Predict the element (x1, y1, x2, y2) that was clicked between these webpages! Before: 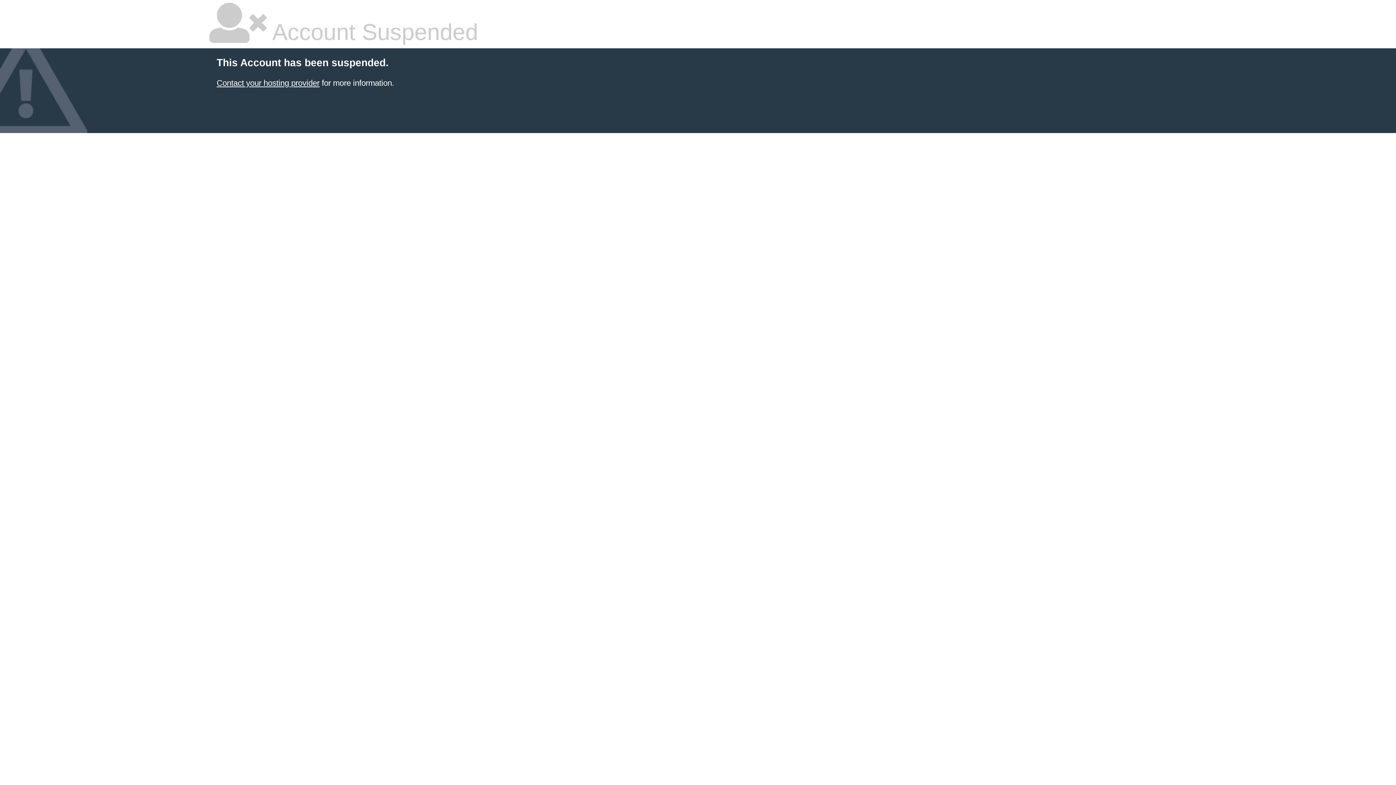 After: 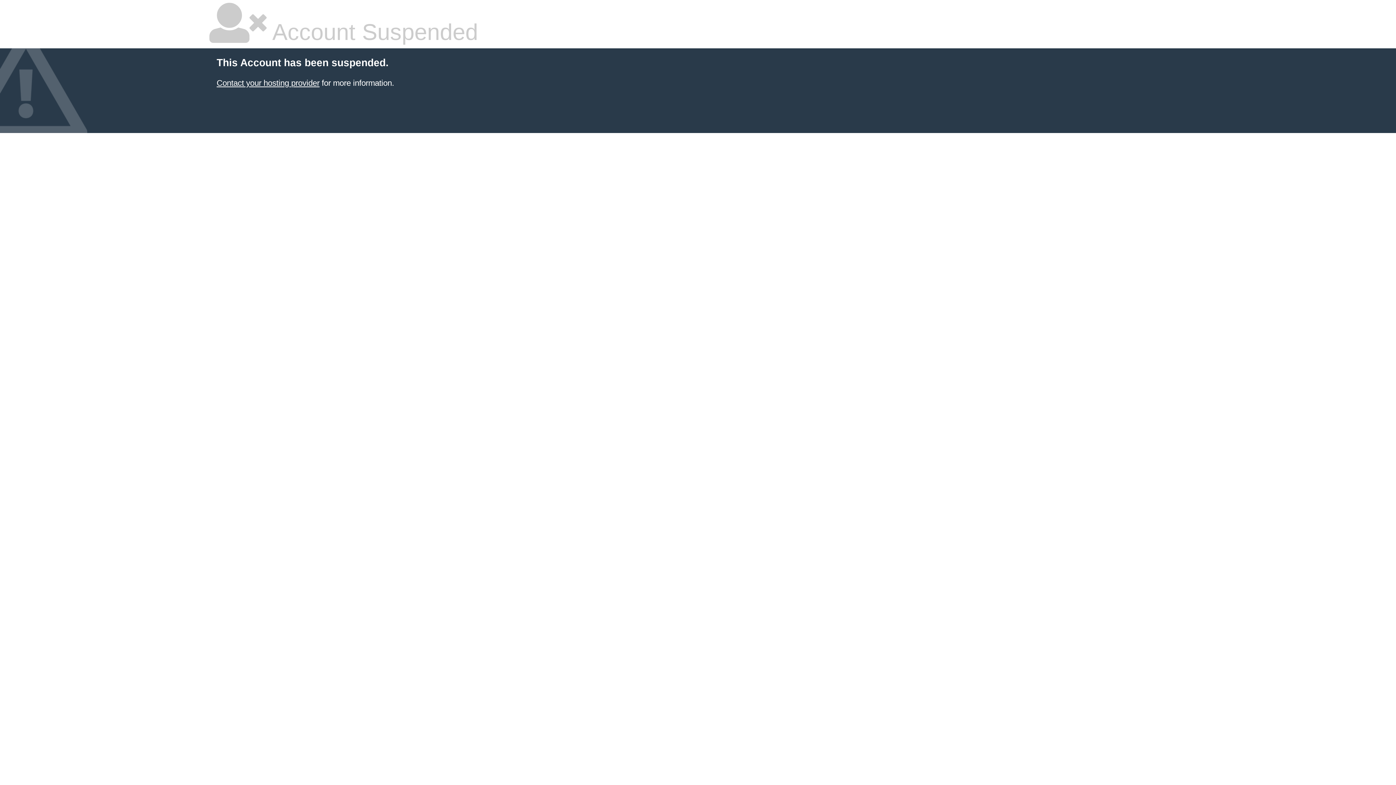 Action: label: Contact your hosting provider bbox: (216, 78, 319, 87)